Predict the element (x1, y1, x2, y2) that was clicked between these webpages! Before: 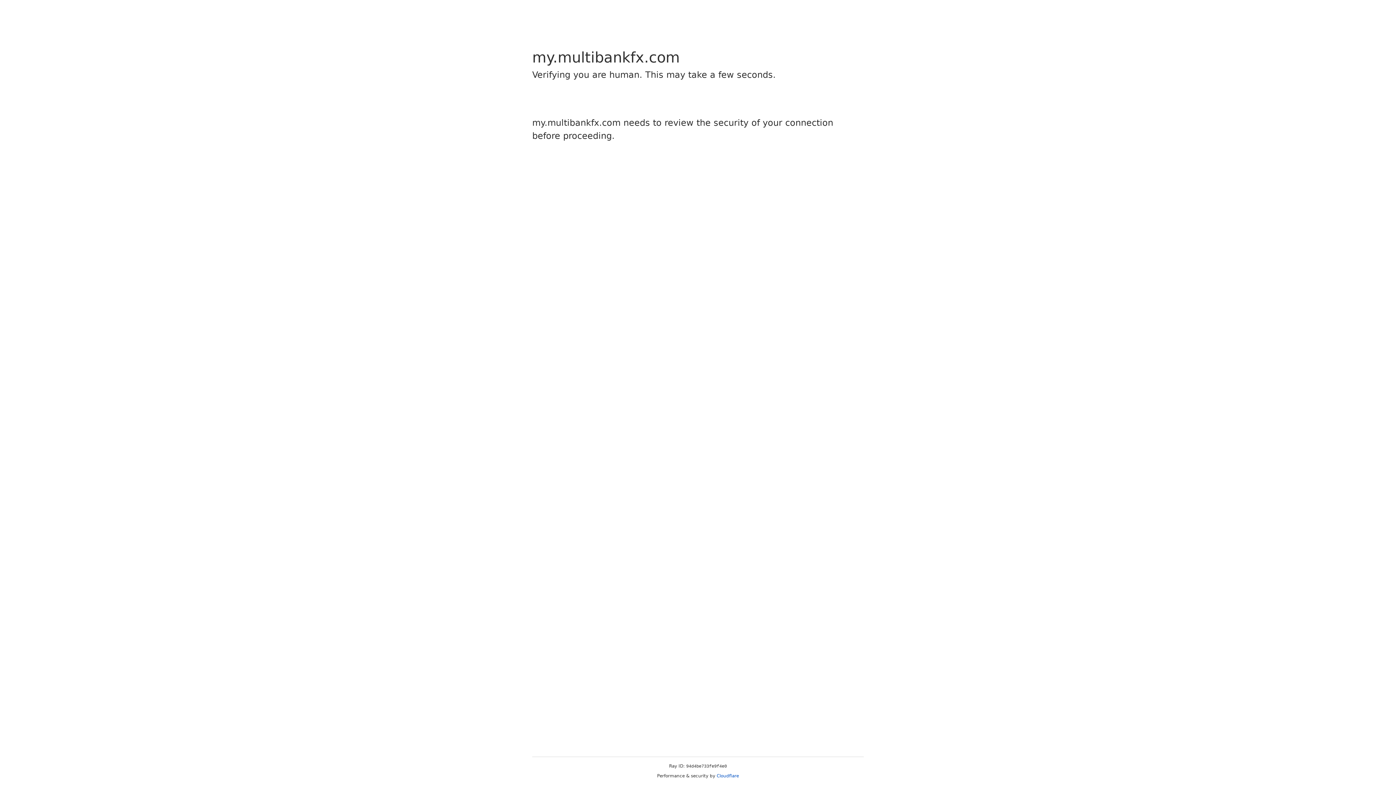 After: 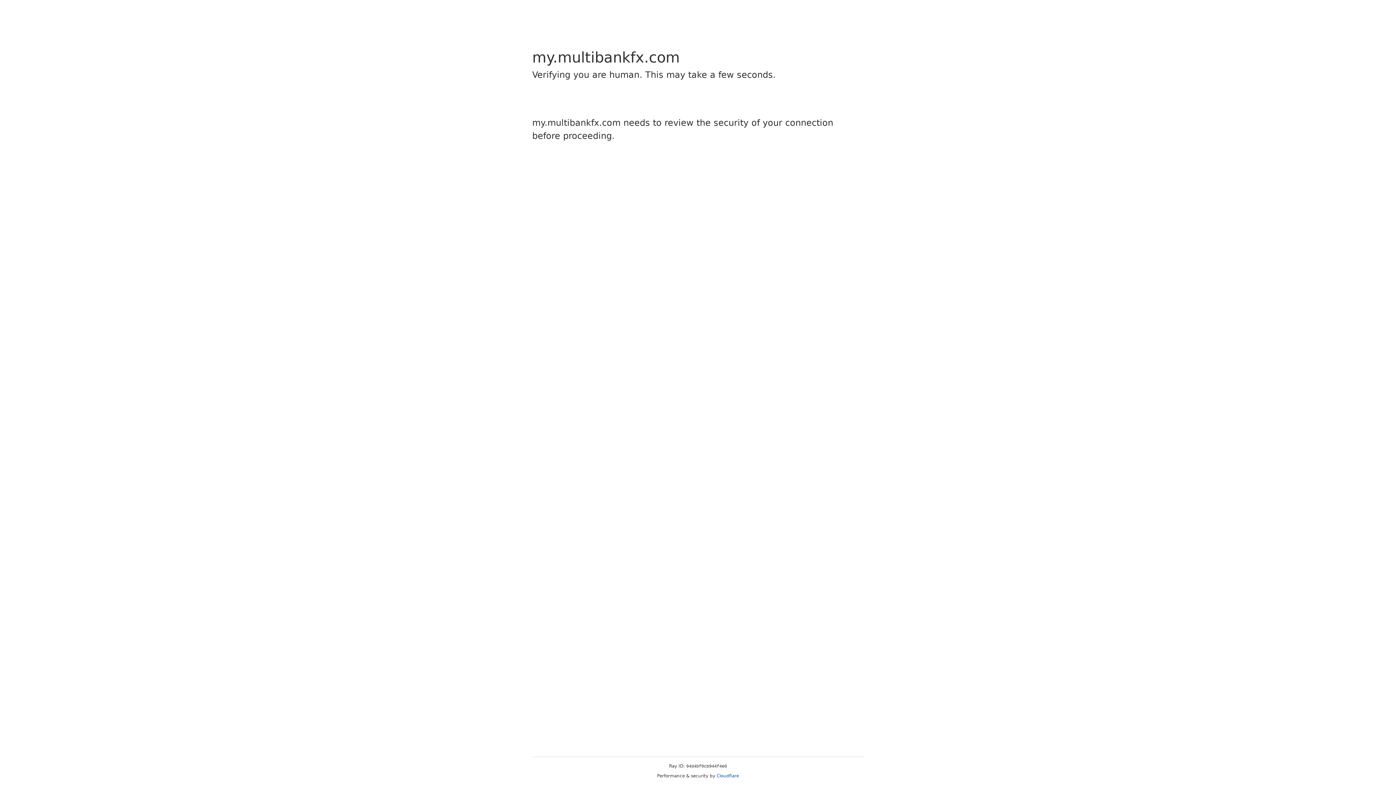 Action: bbox: (716, 773, 739, 778) label: Cloudflare